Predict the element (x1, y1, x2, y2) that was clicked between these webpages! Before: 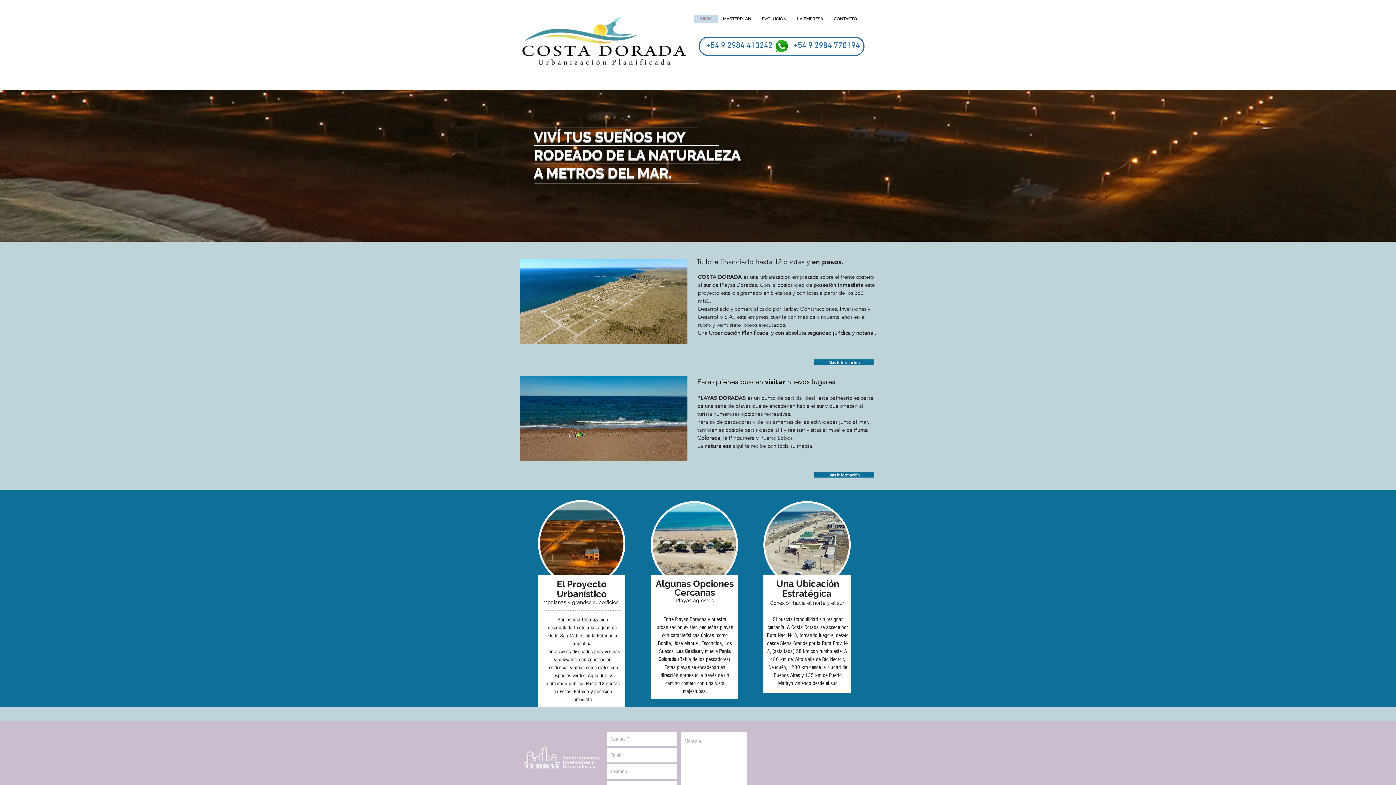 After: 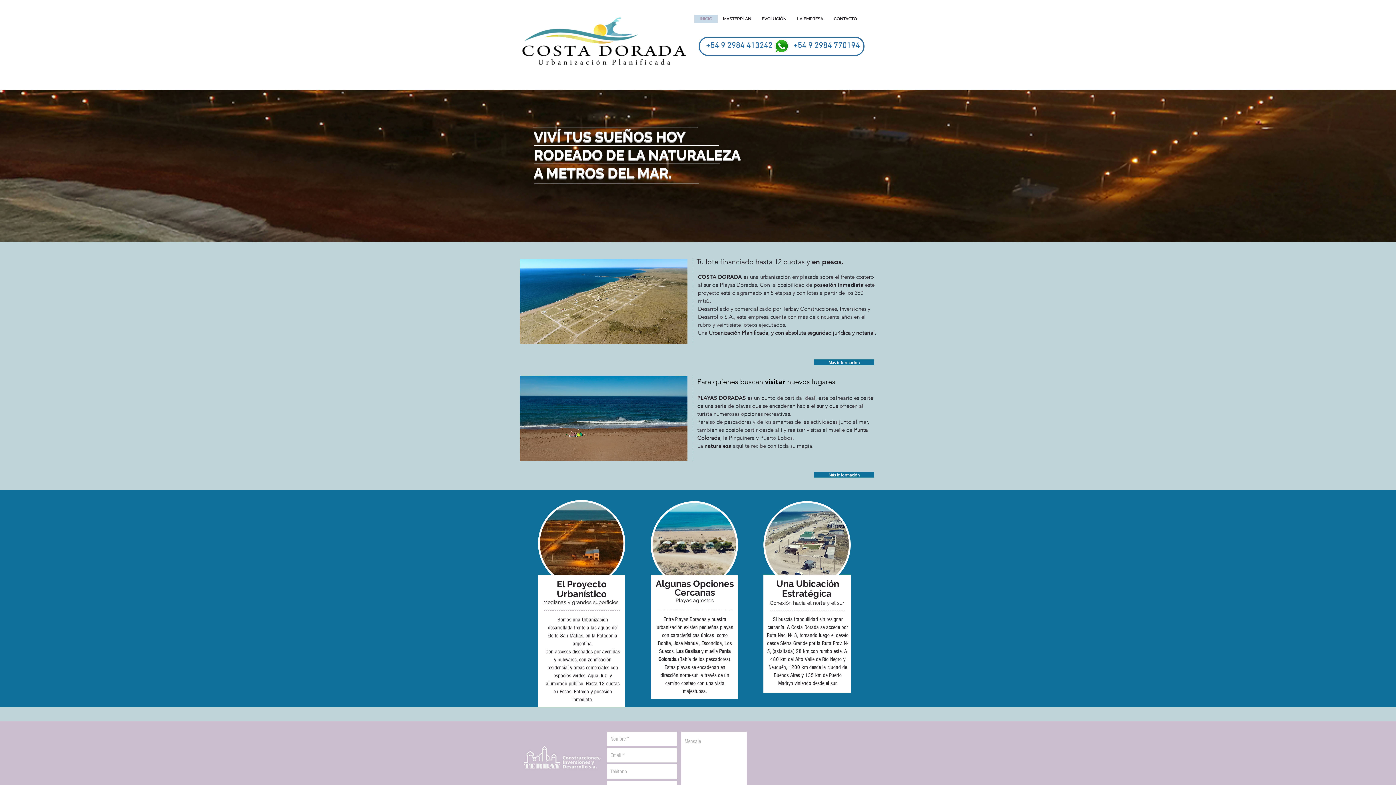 Action: bbox: (773, 38, 790, 53)